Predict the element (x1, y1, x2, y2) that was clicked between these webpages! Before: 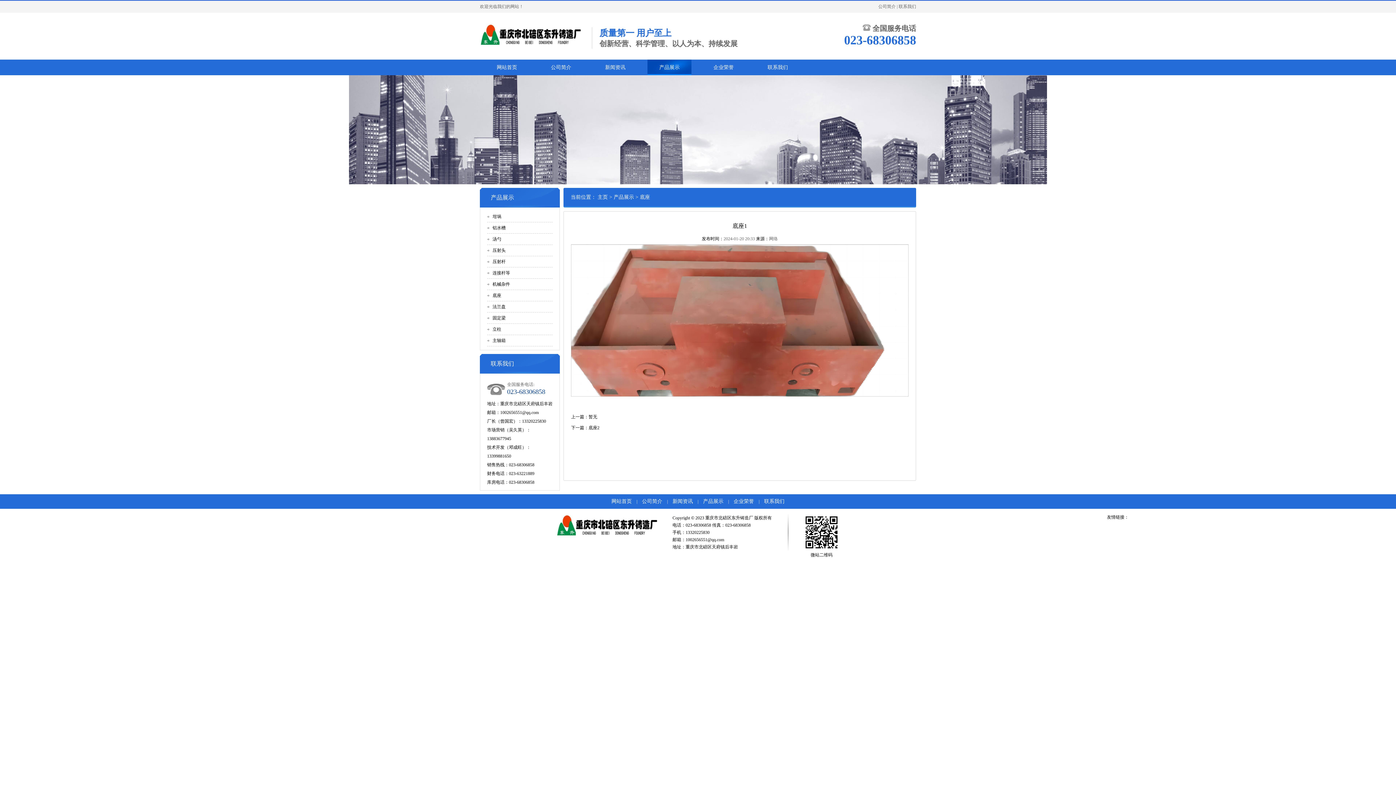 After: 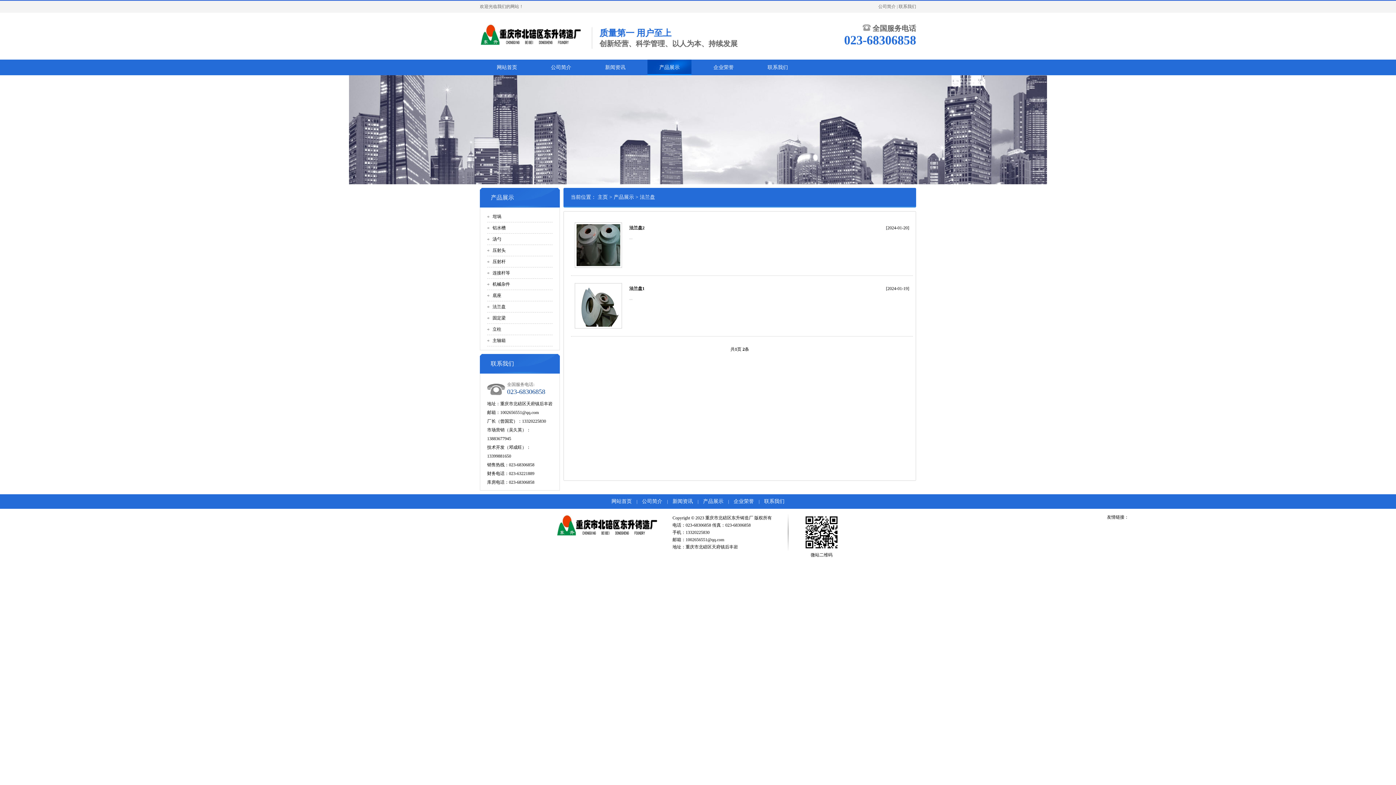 Action: bbox: (492, 304, 505, 309) label: 法兰盘